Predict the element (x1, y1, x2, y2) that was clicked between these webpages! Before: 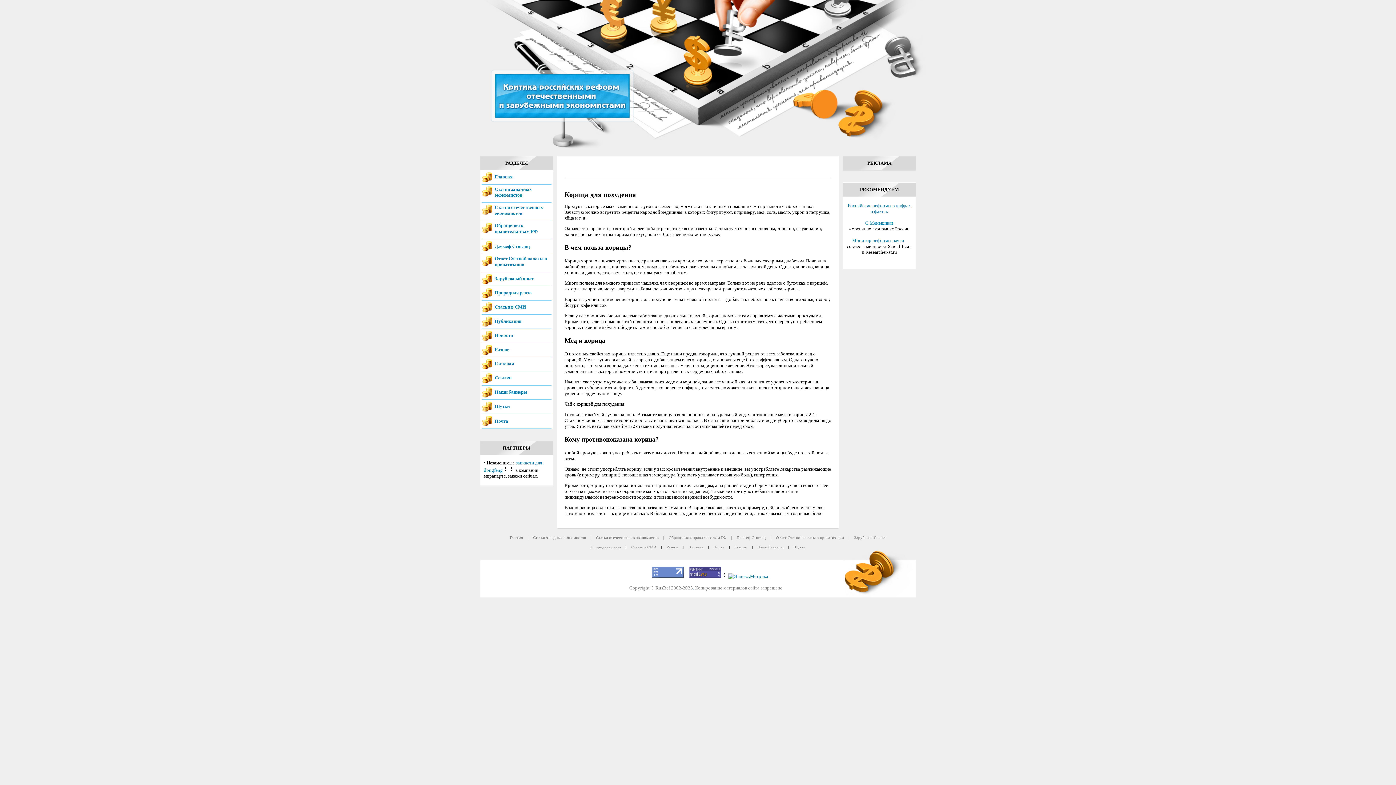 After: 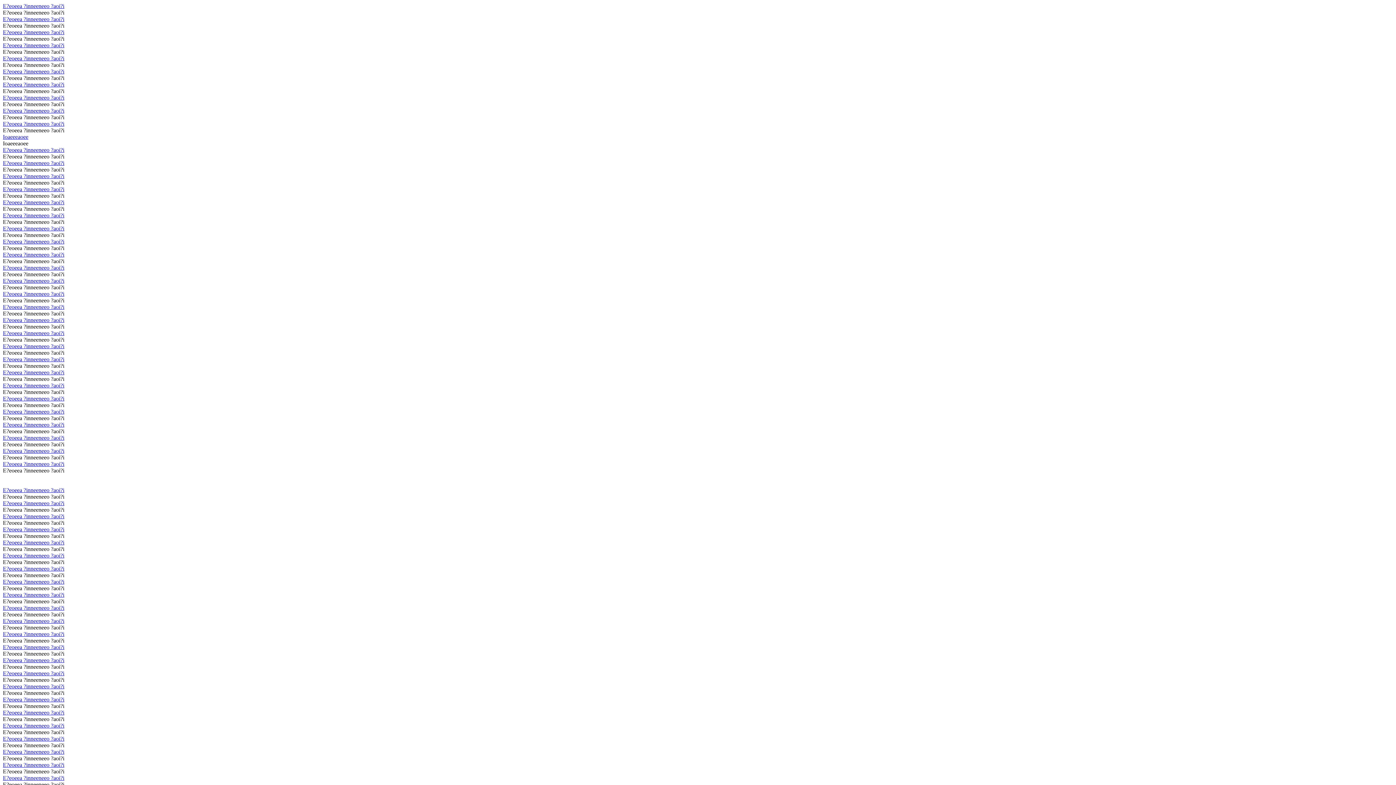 Action: label: . bbox: (693, 585, 694, 590)